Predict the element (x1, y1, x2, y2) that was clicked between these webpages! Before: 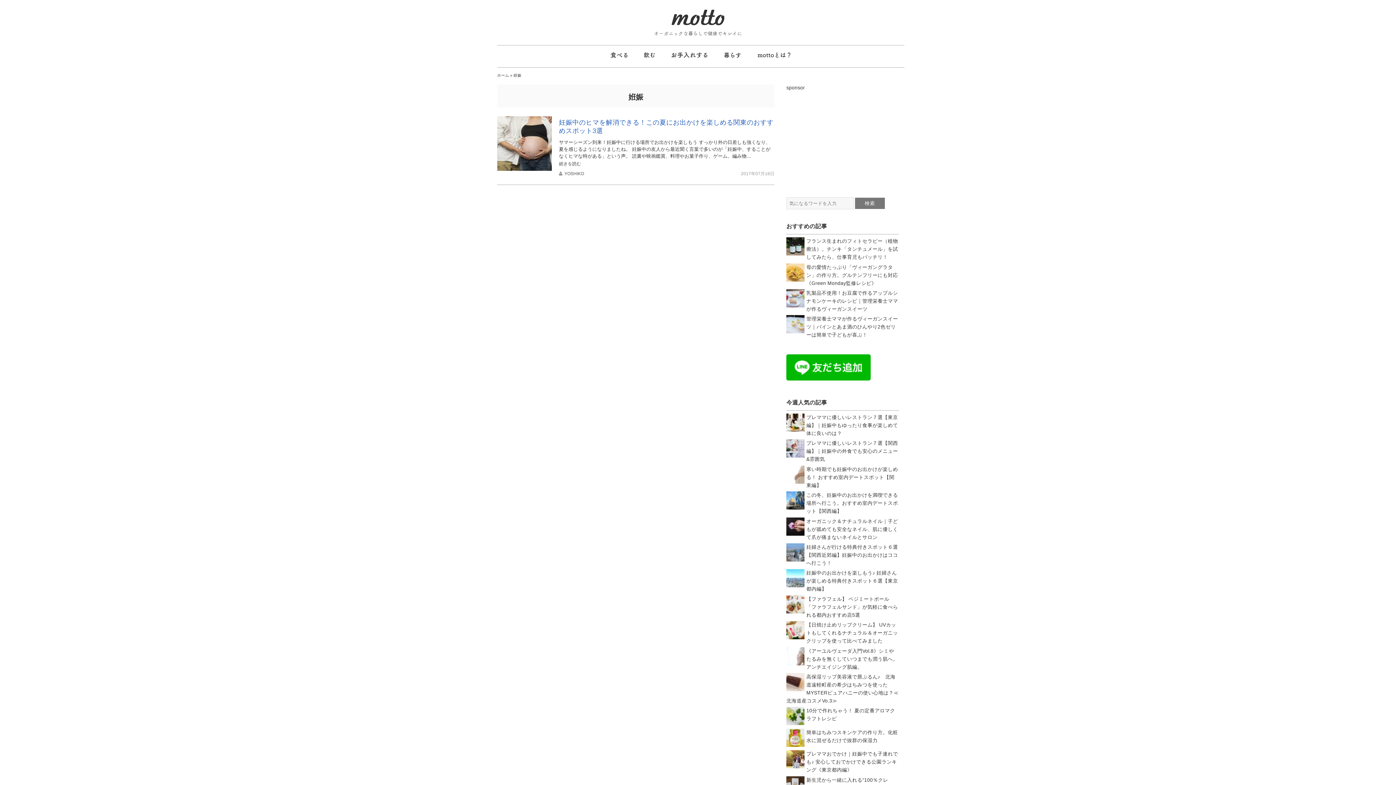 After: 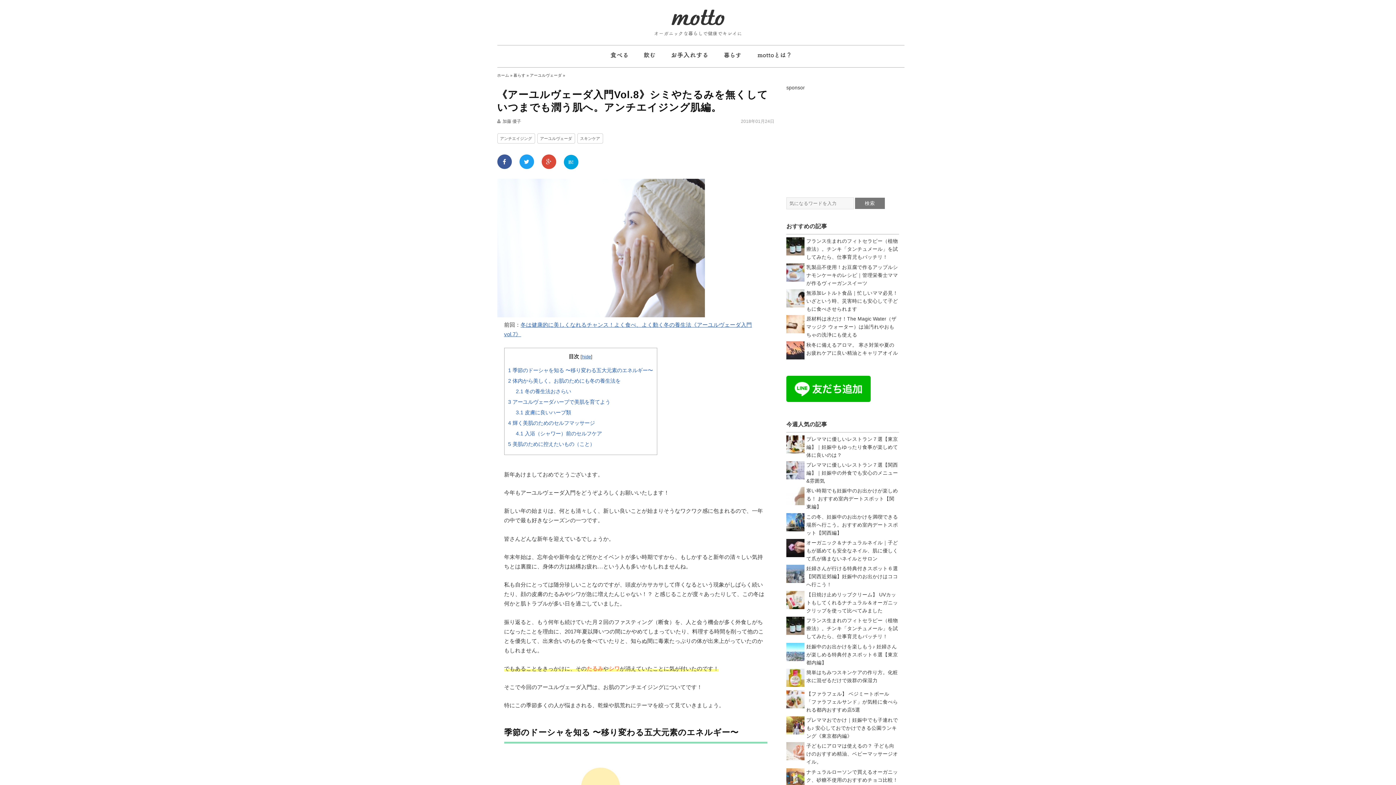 Action: bbox: (806, 648, 898, 670) label: 《アーユルヴェーダ入門Vol.8》シミやたるみを無くしていつまでも潤う肌へ。アンチエイジング肌編。